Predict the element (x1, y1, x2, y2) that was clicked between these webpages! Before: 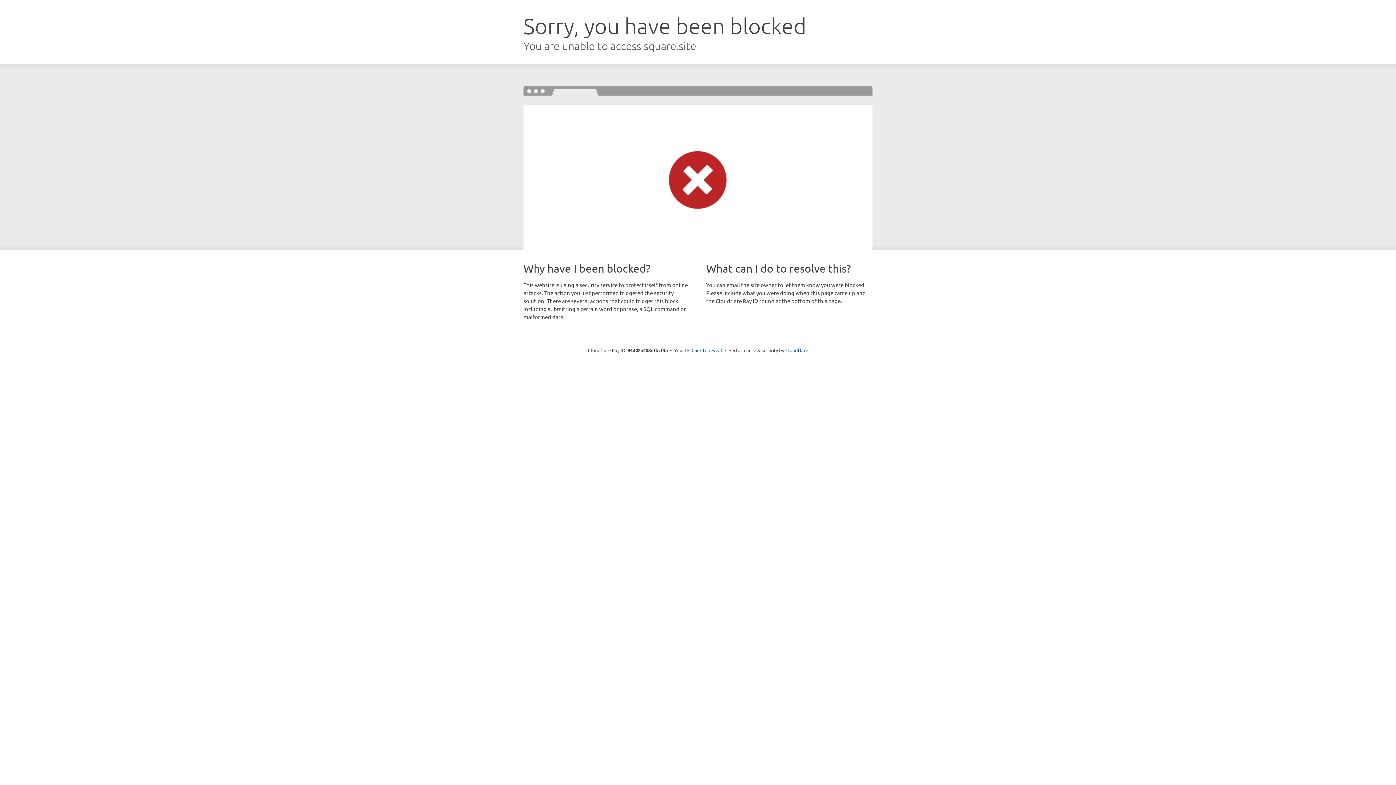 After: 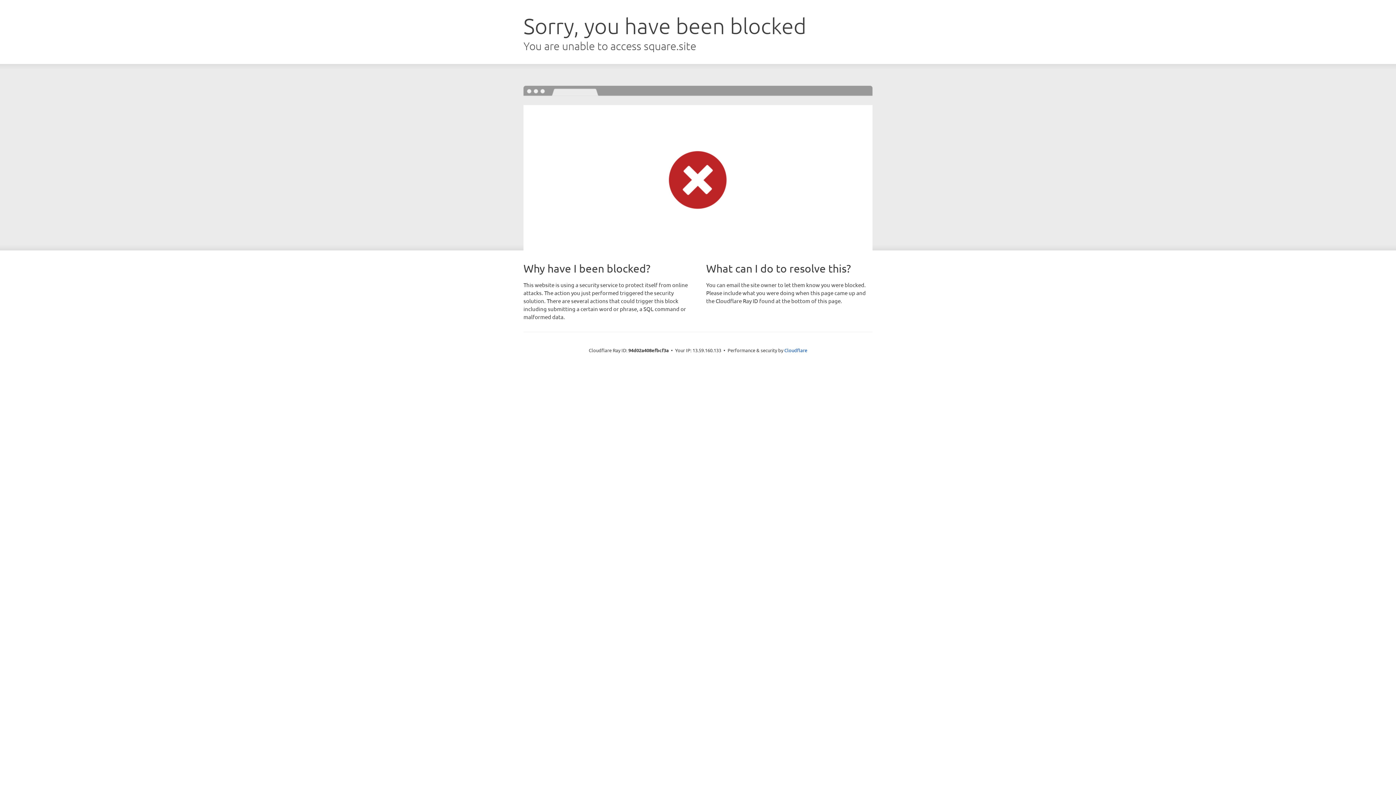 Action: bbox: (691, 346, 722, 353) label: Click to reveal